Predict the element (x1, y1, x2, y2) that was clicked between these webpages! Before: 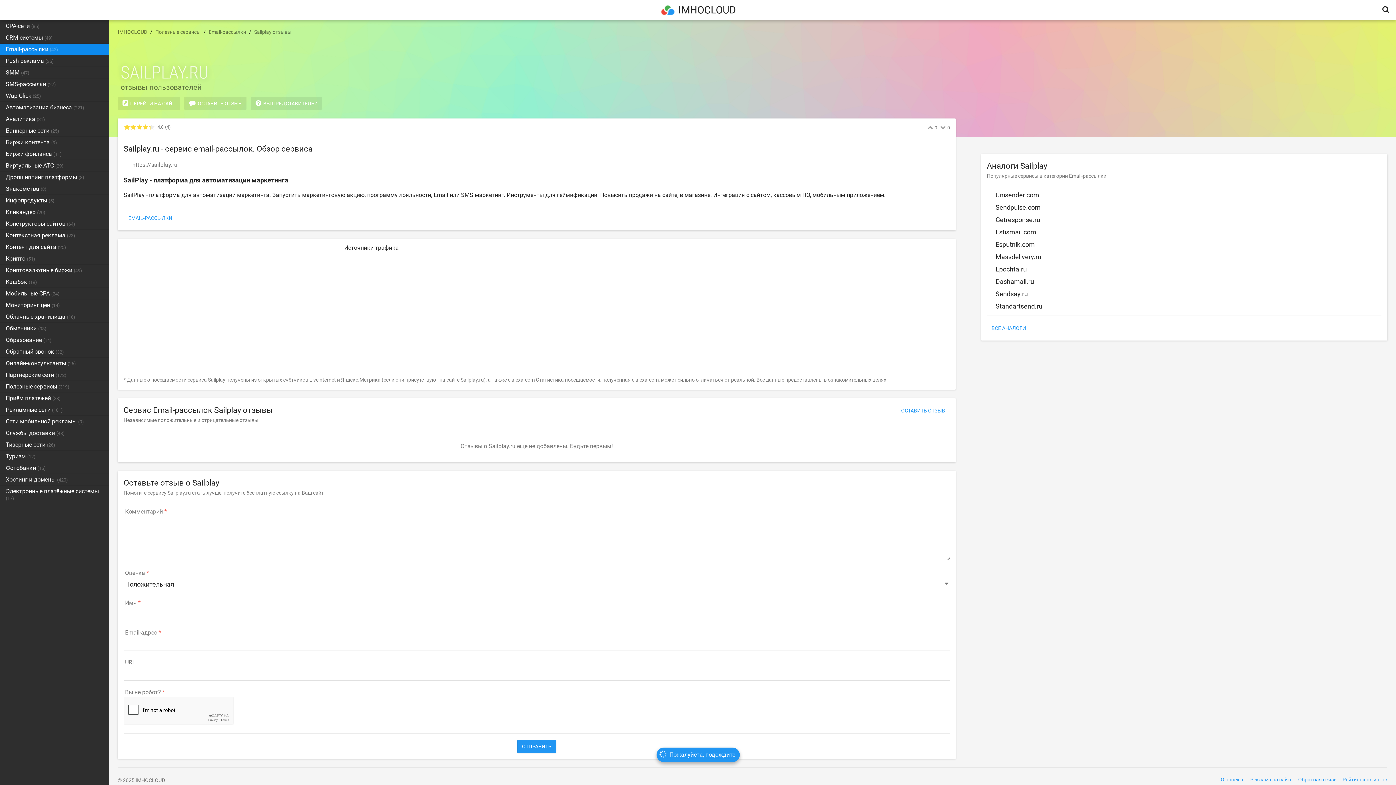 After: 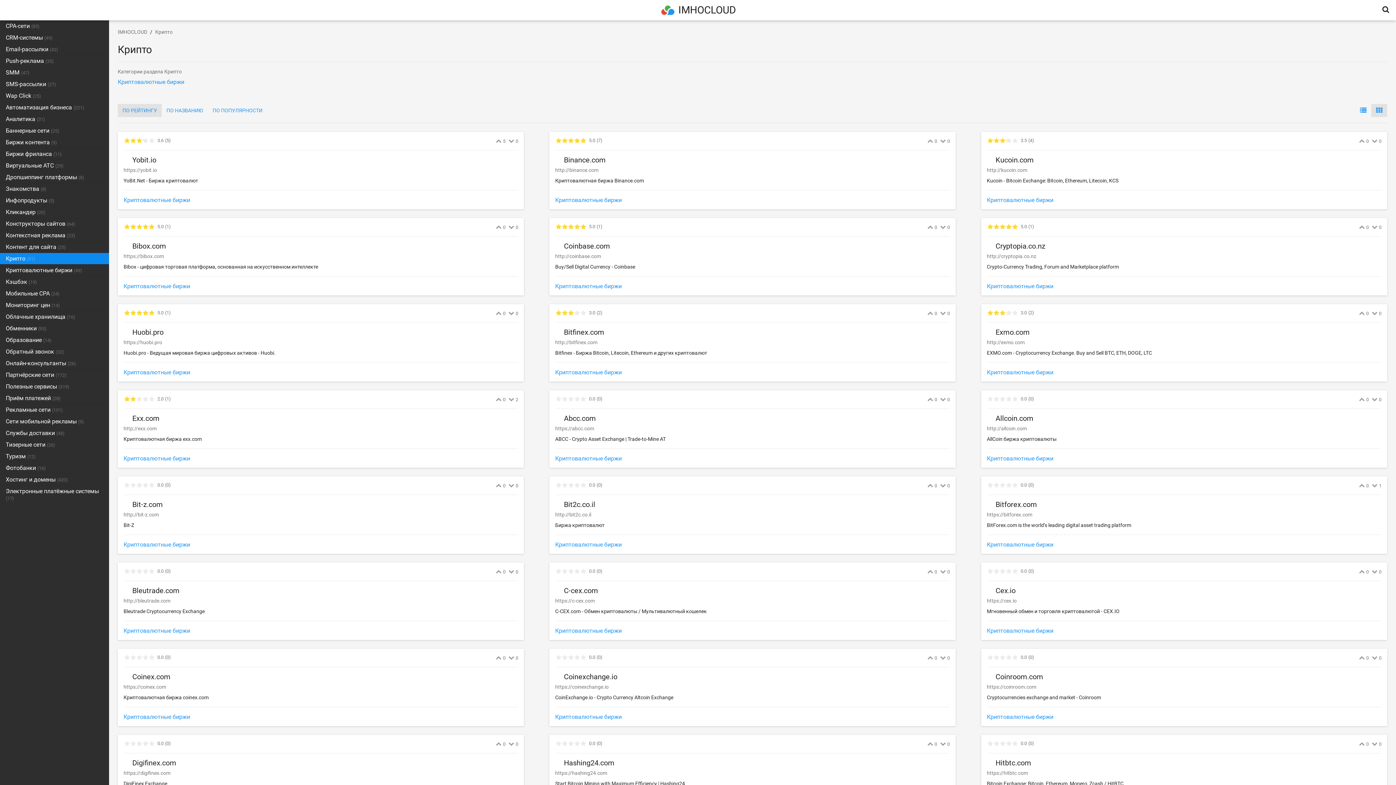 Action: label: Крипто (51) bbox: (0, 253, 109, 264)